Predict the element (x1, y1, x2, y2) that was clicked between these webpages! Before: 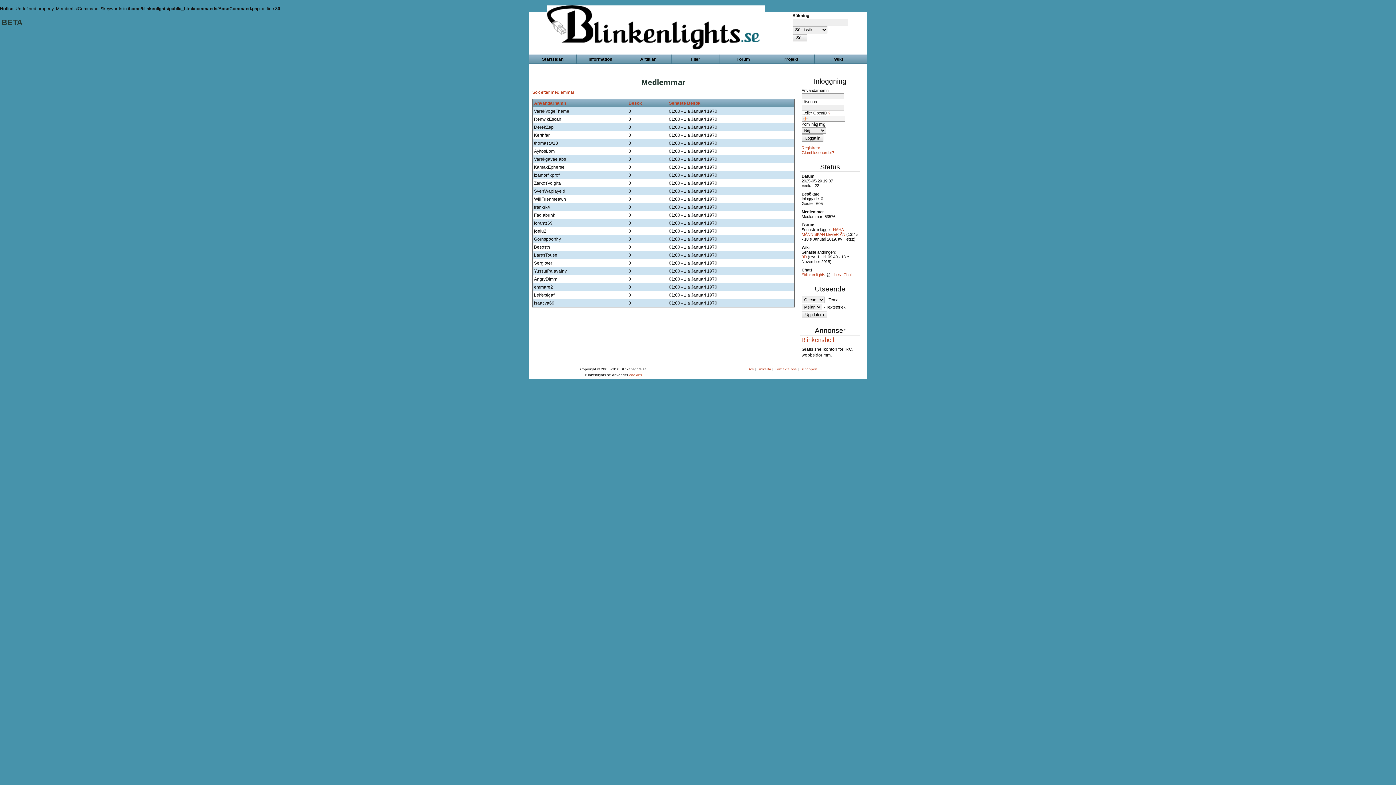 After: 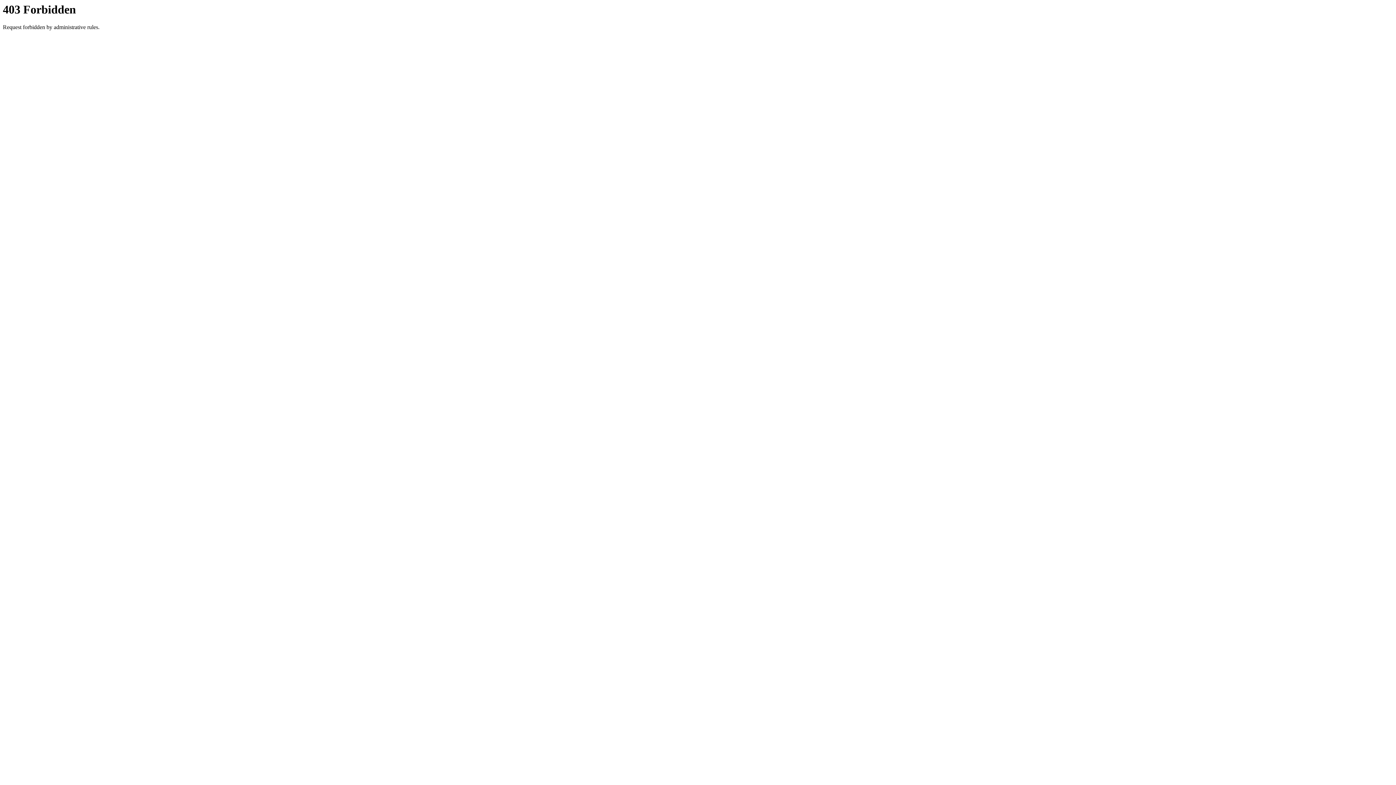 Action: bbox: (828, 110, 830, 115) label: ?